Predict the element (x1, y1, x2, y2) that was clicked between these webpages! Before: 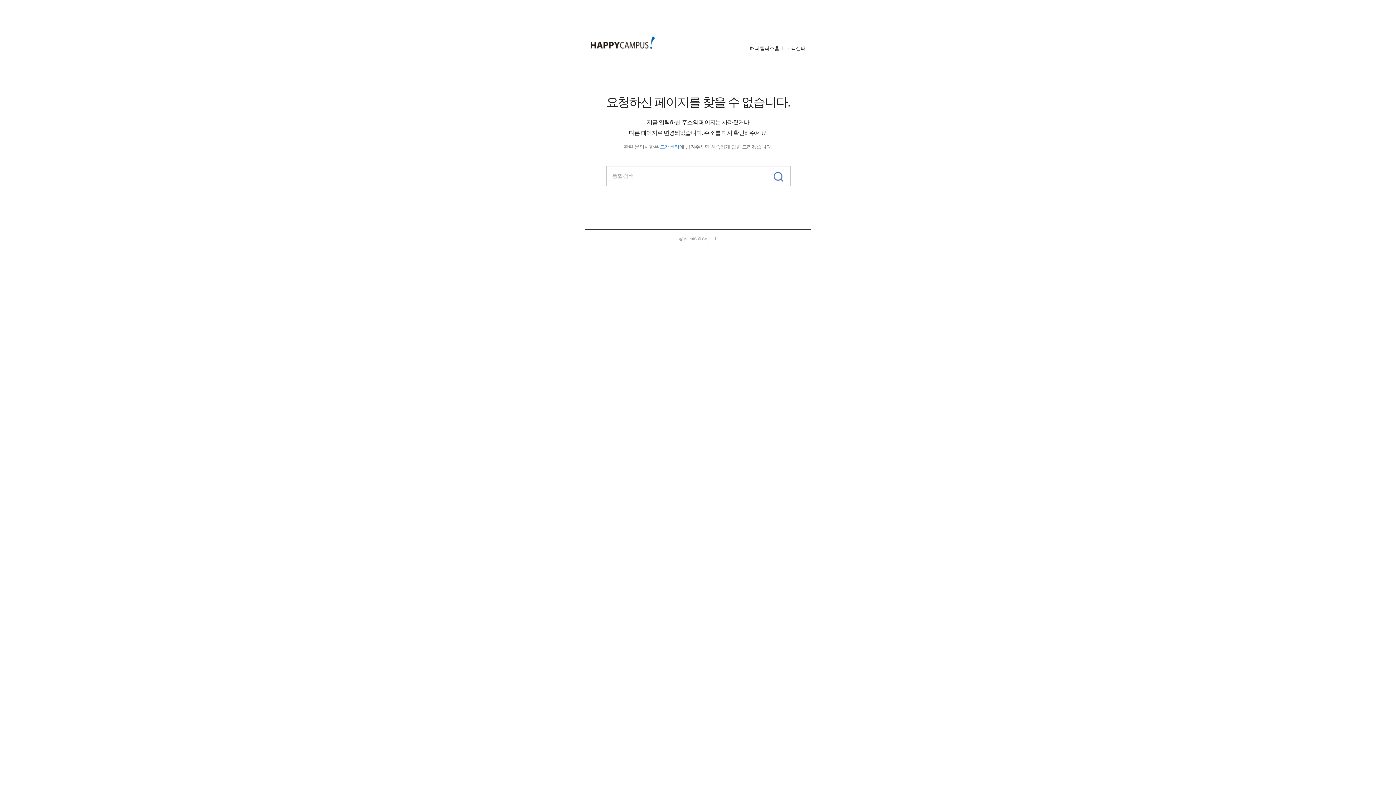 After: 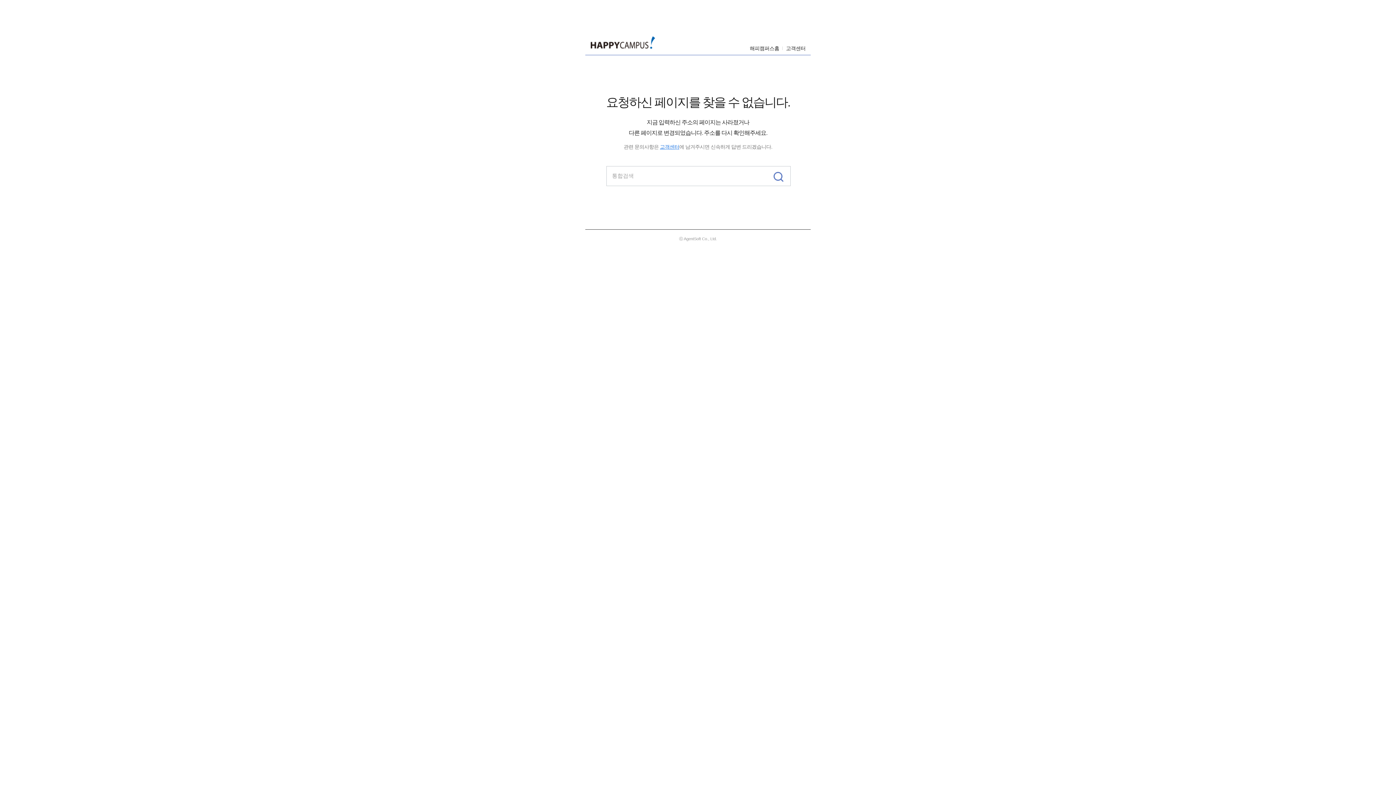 Action: bbox: (768, 166, 790, 185)